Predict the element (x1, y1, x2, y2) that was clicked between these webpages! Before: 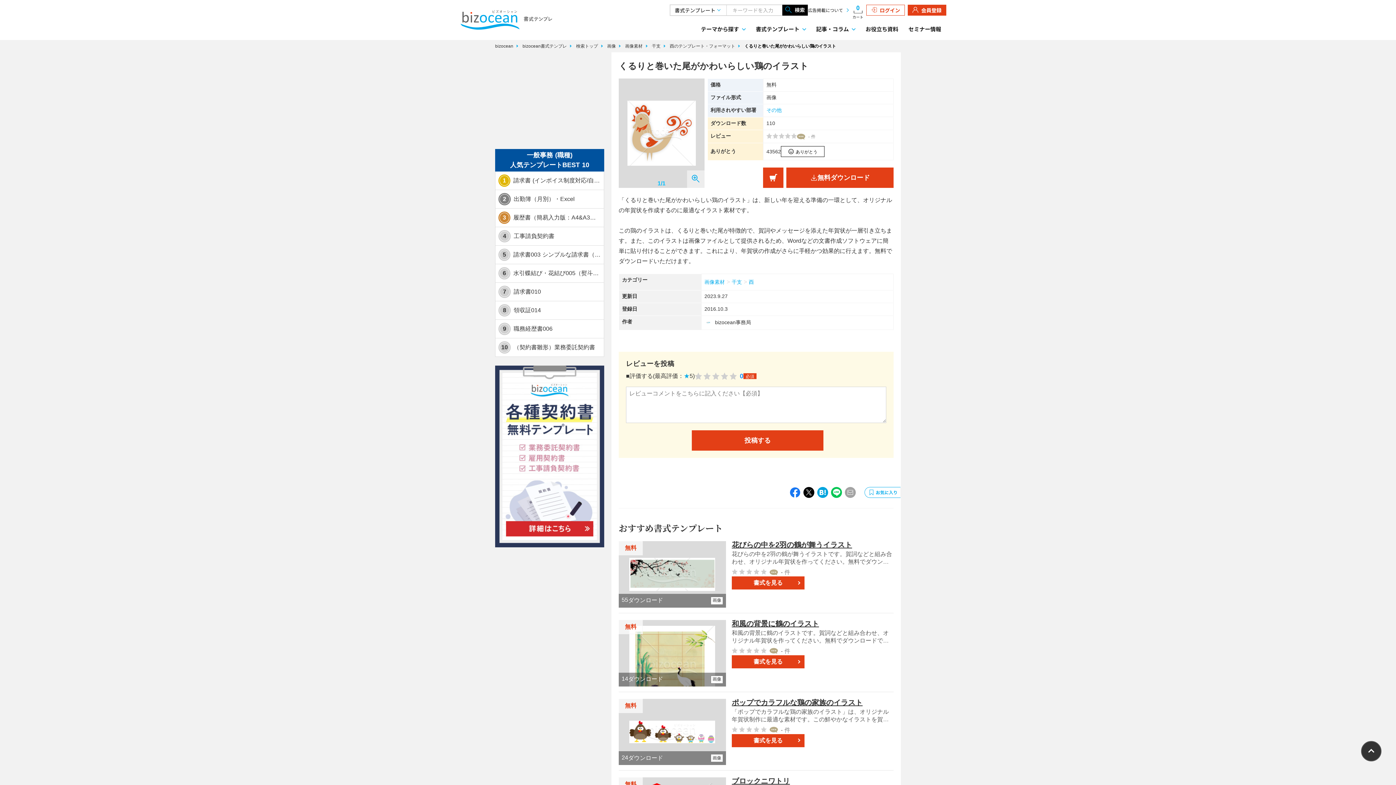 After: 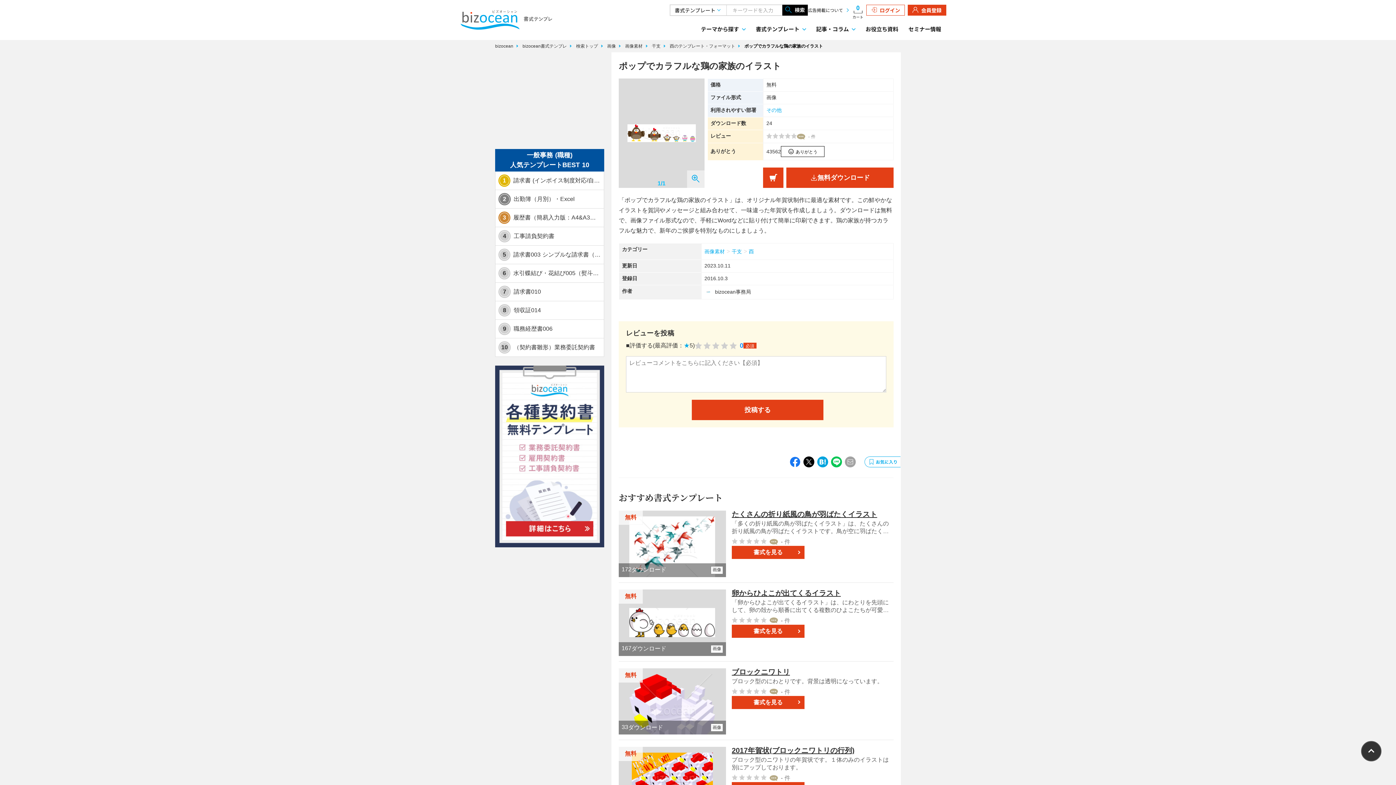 Action: bbox: (731, 698, 862, 706) label: ポップでカラフルな鶏の家族のイラスト